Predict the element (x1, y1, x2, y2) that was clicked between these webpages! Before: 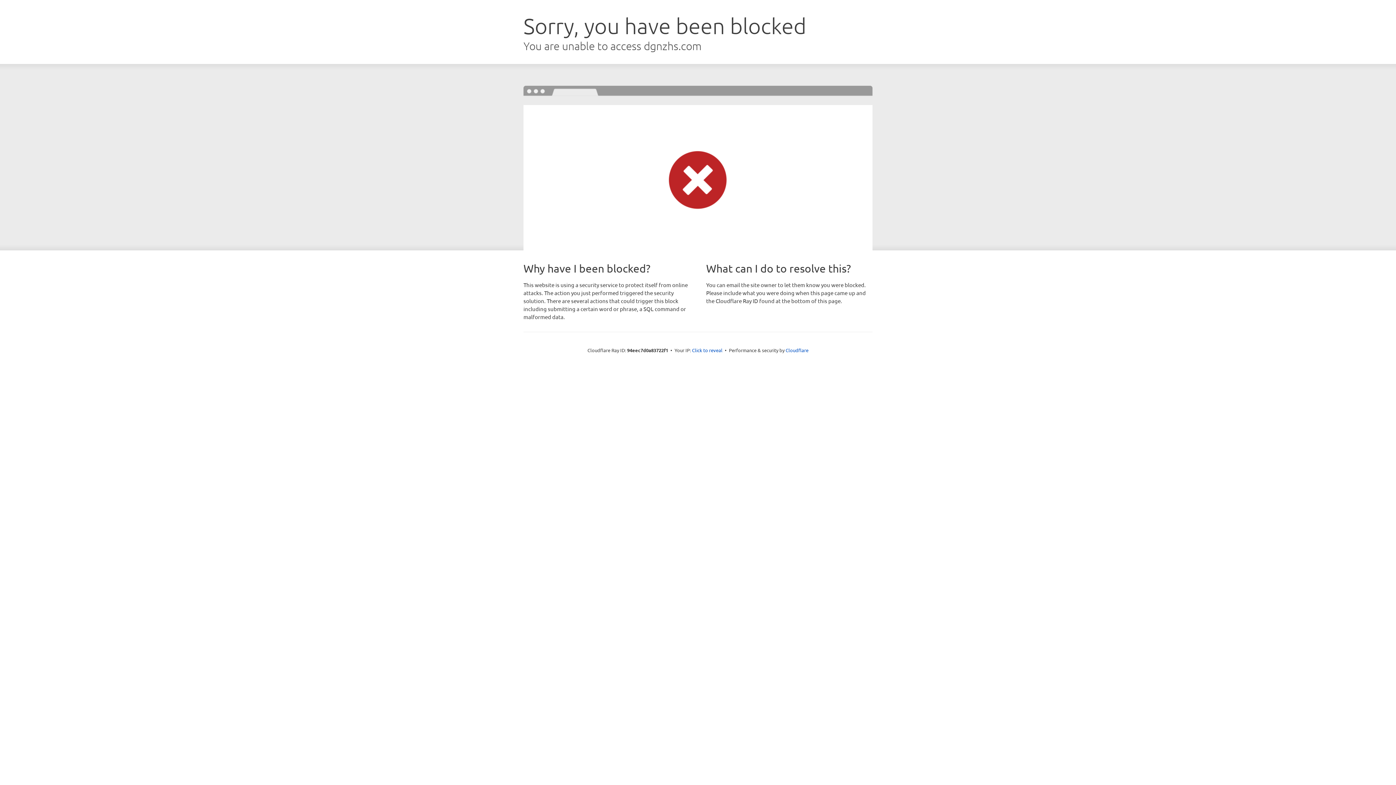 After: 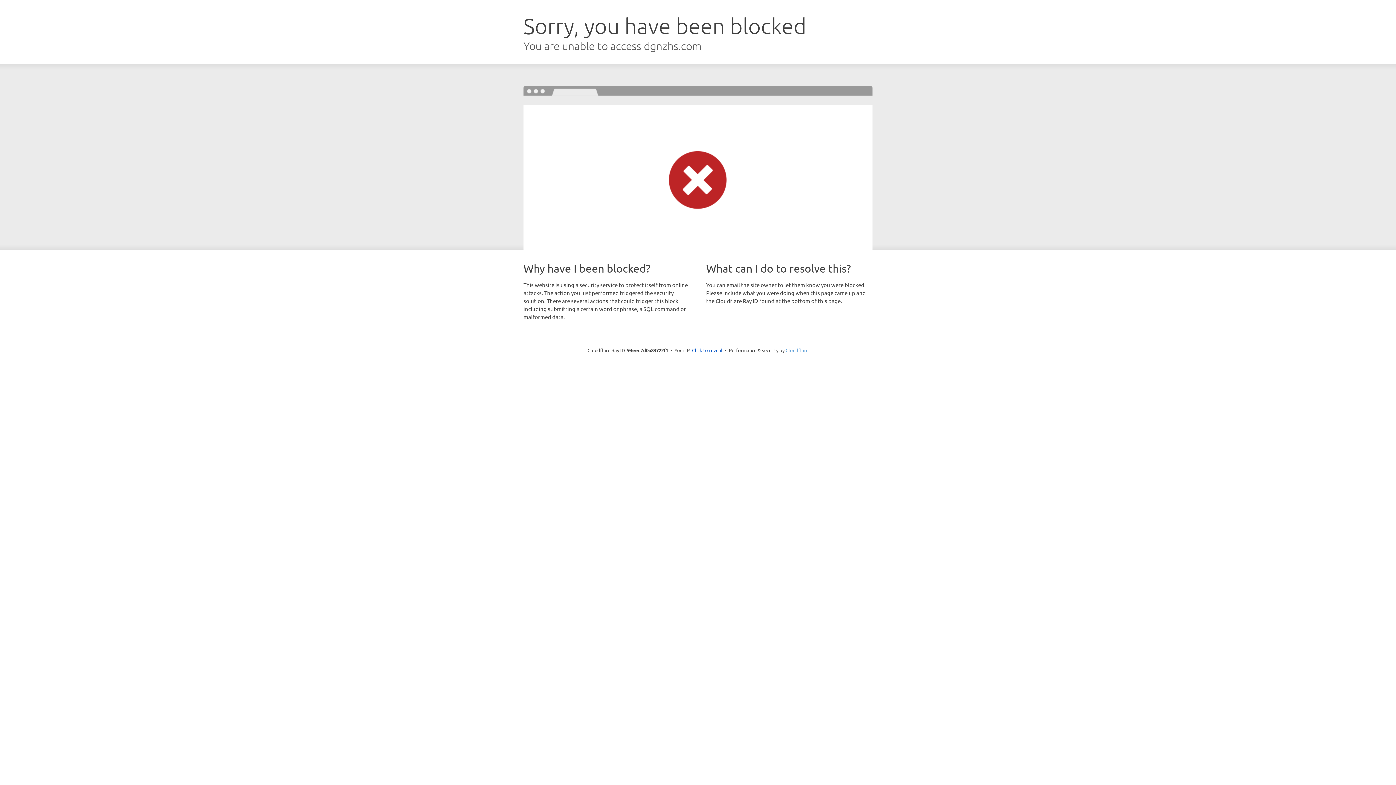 Action: label: Cloudflare bbox: (785, 347, 808, 353)